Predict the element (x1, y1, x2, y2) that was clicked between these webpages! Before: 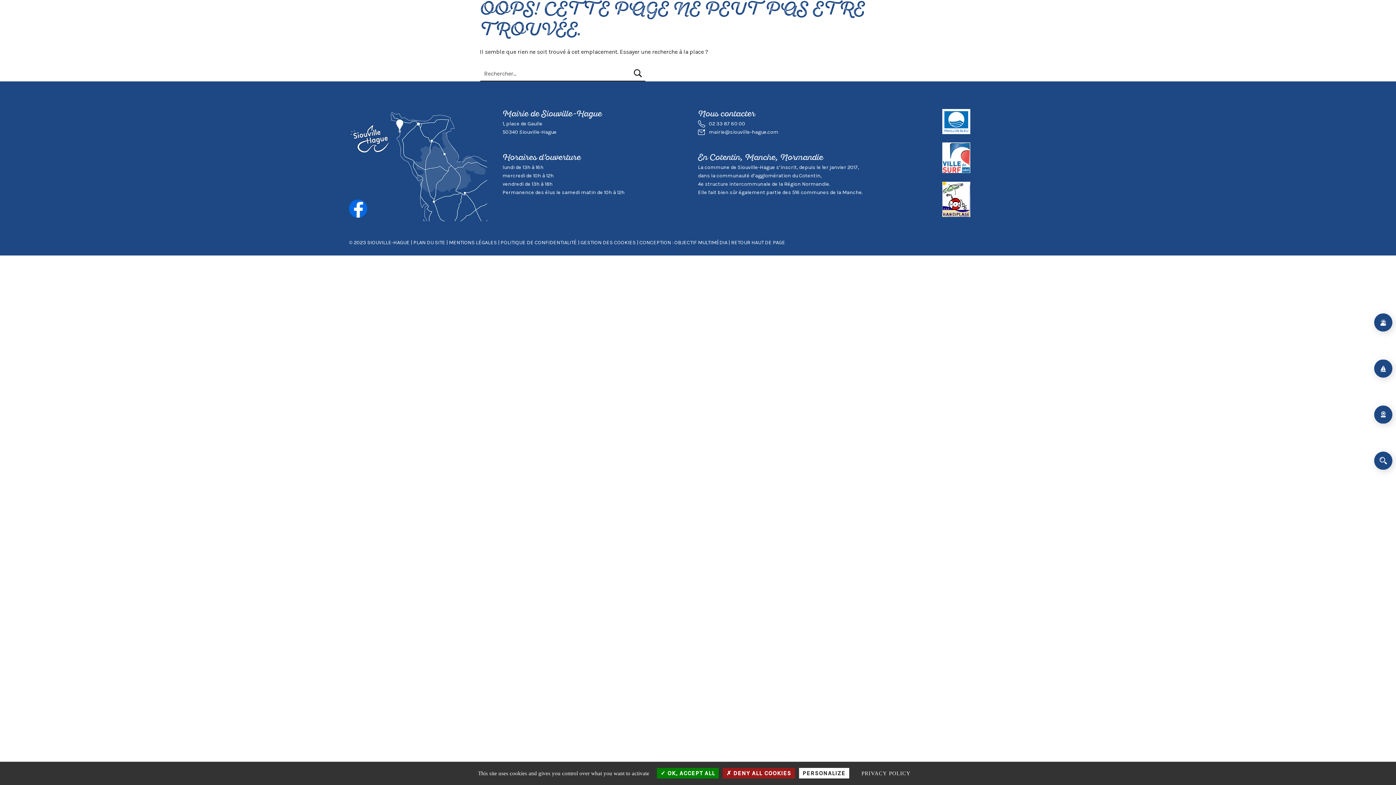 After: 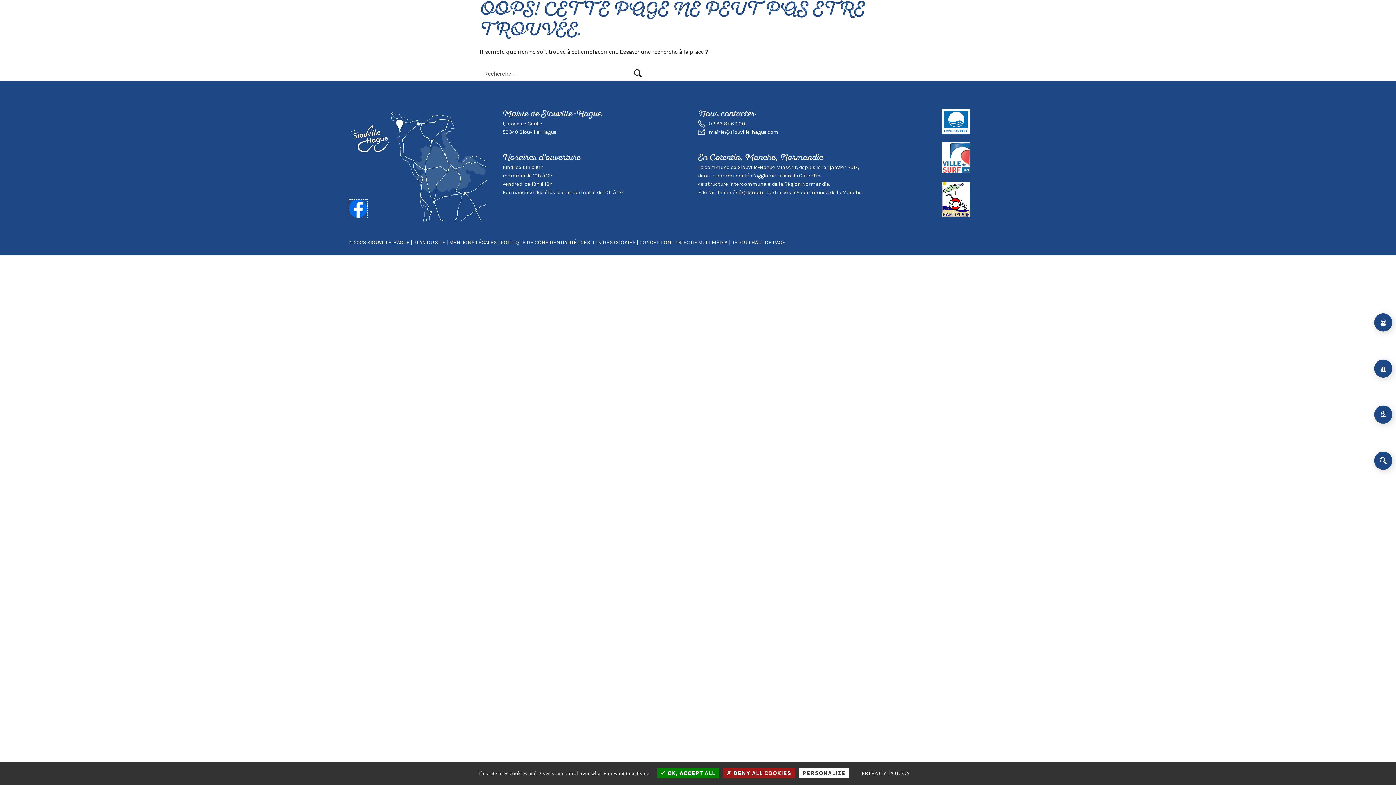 Action: bbox: (349, 199, 367, 217)